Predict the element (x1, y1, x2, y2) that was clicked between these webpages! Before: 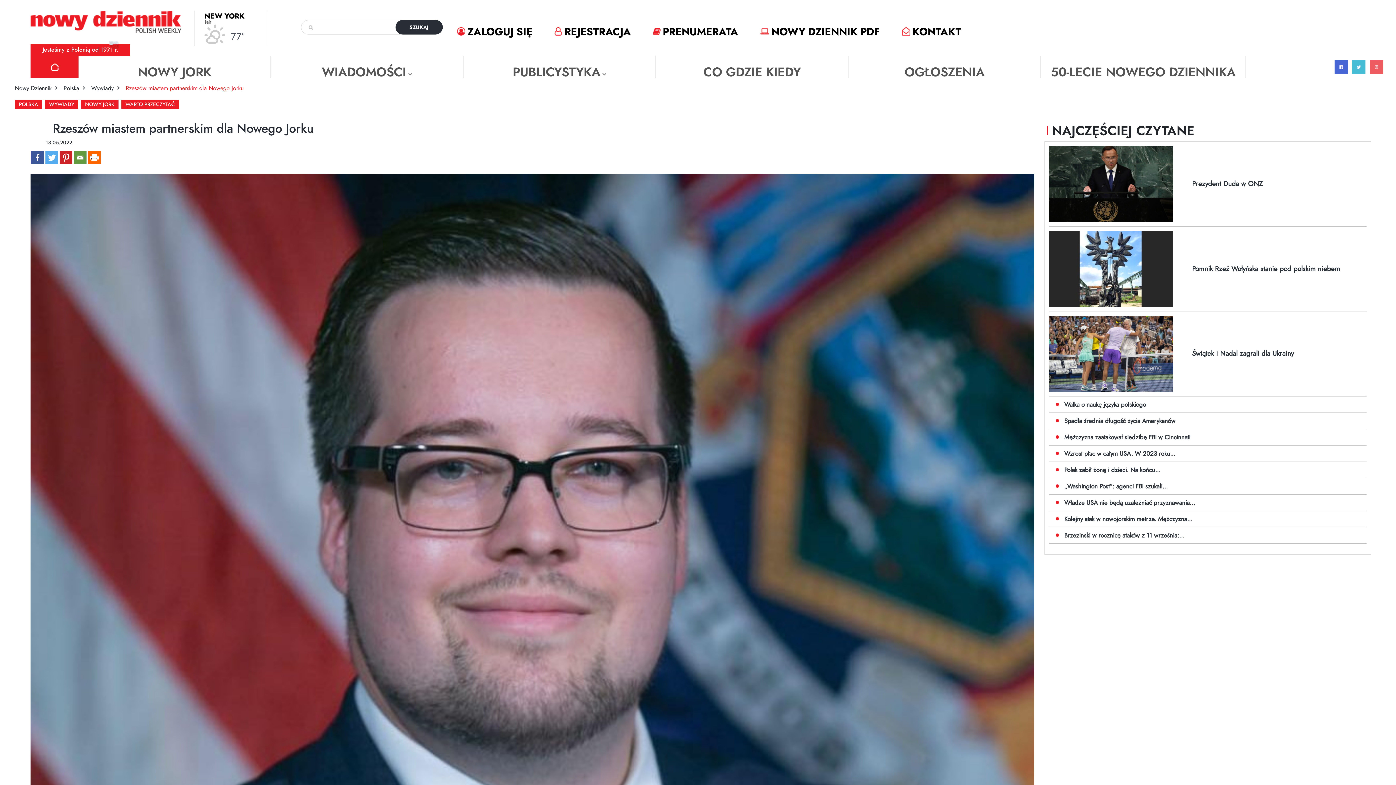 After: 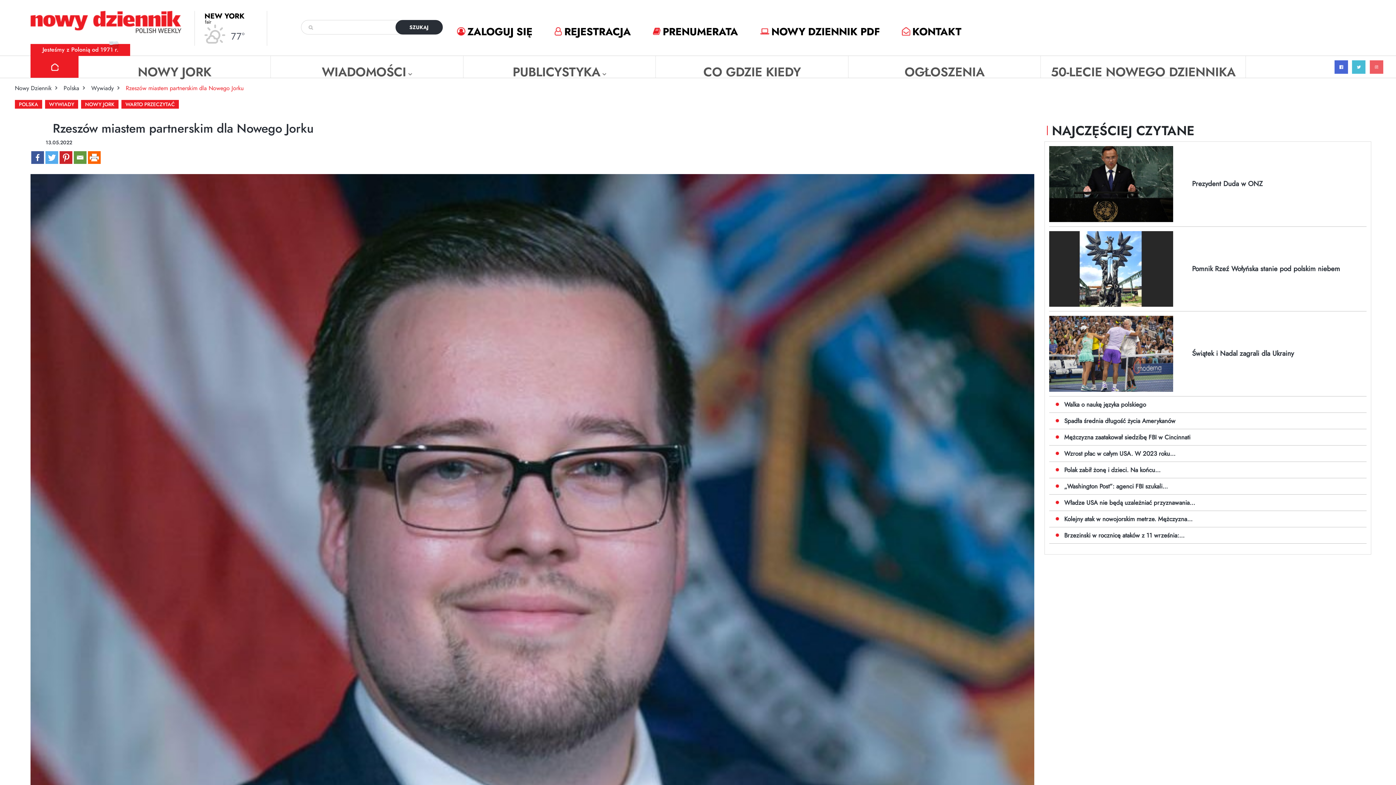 Action: bbox: (1334, 60, 1348, 76)